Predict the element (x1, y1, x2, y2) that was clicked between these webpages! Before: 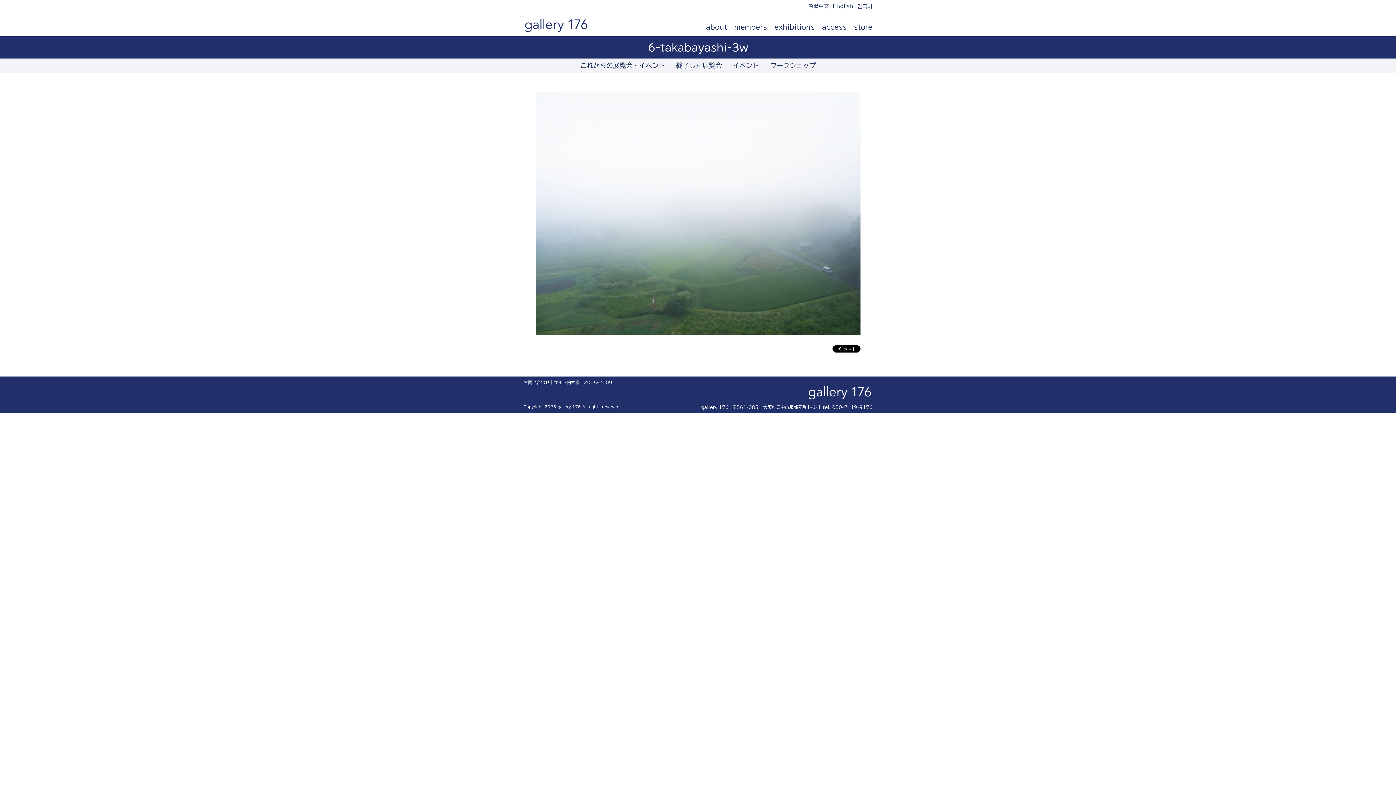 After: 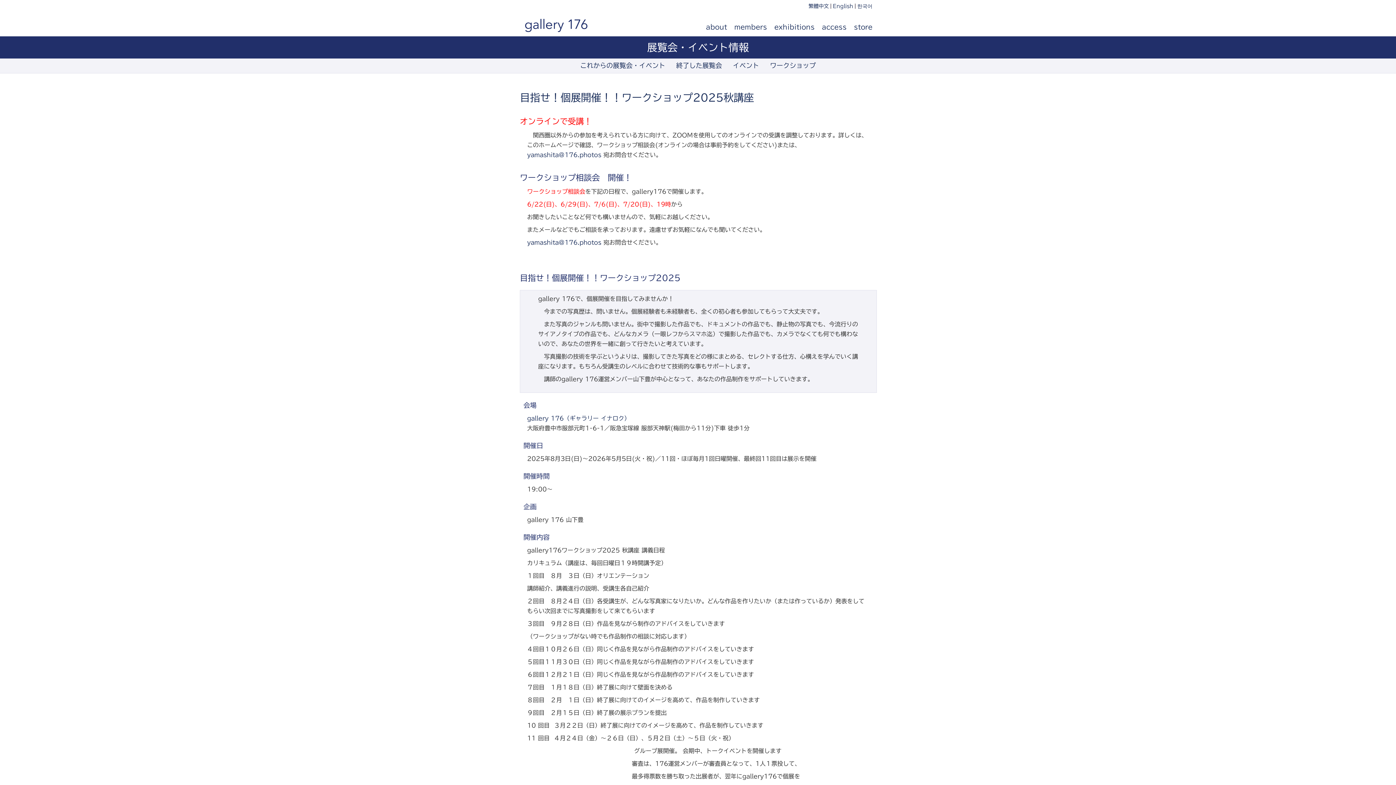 Action: label: ワークショップ bbox: (764, 62, 821, 68)